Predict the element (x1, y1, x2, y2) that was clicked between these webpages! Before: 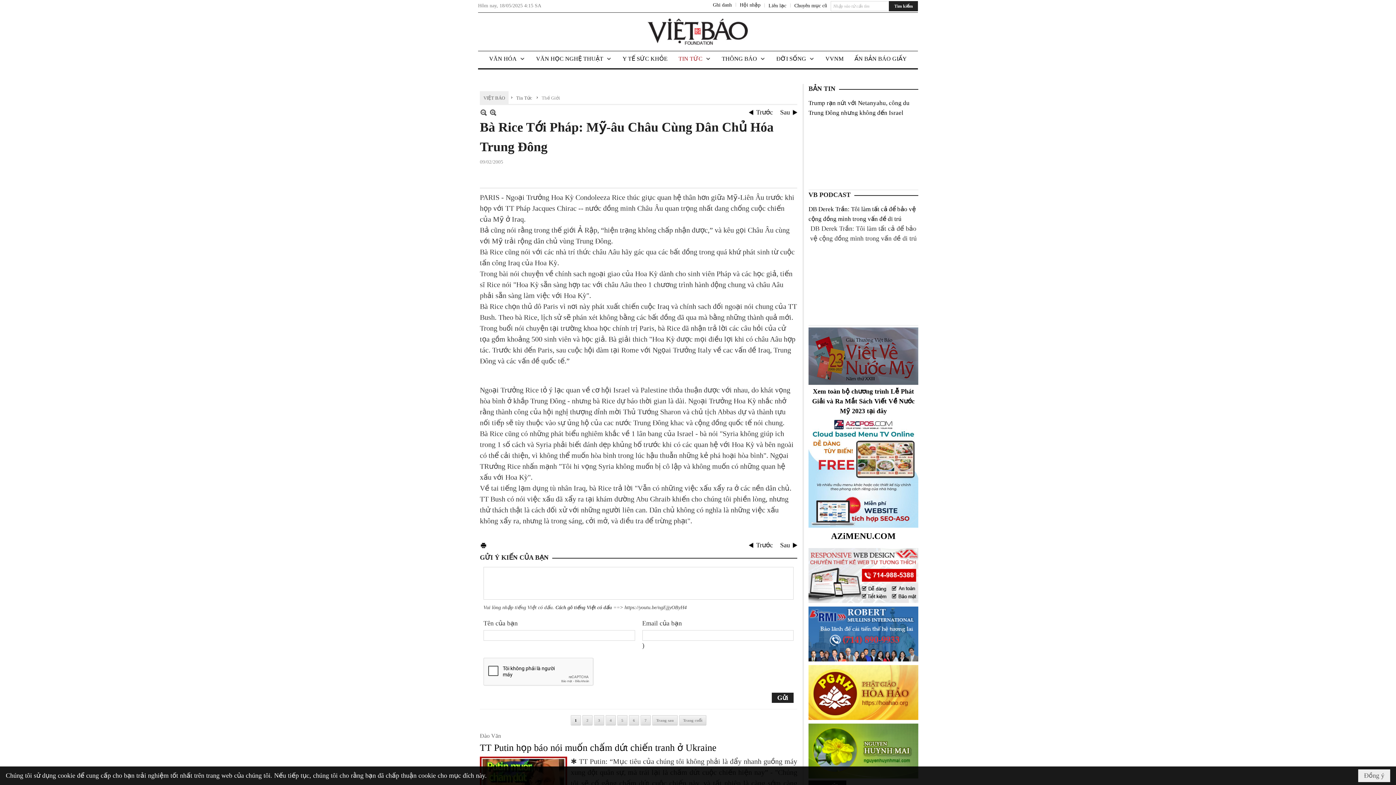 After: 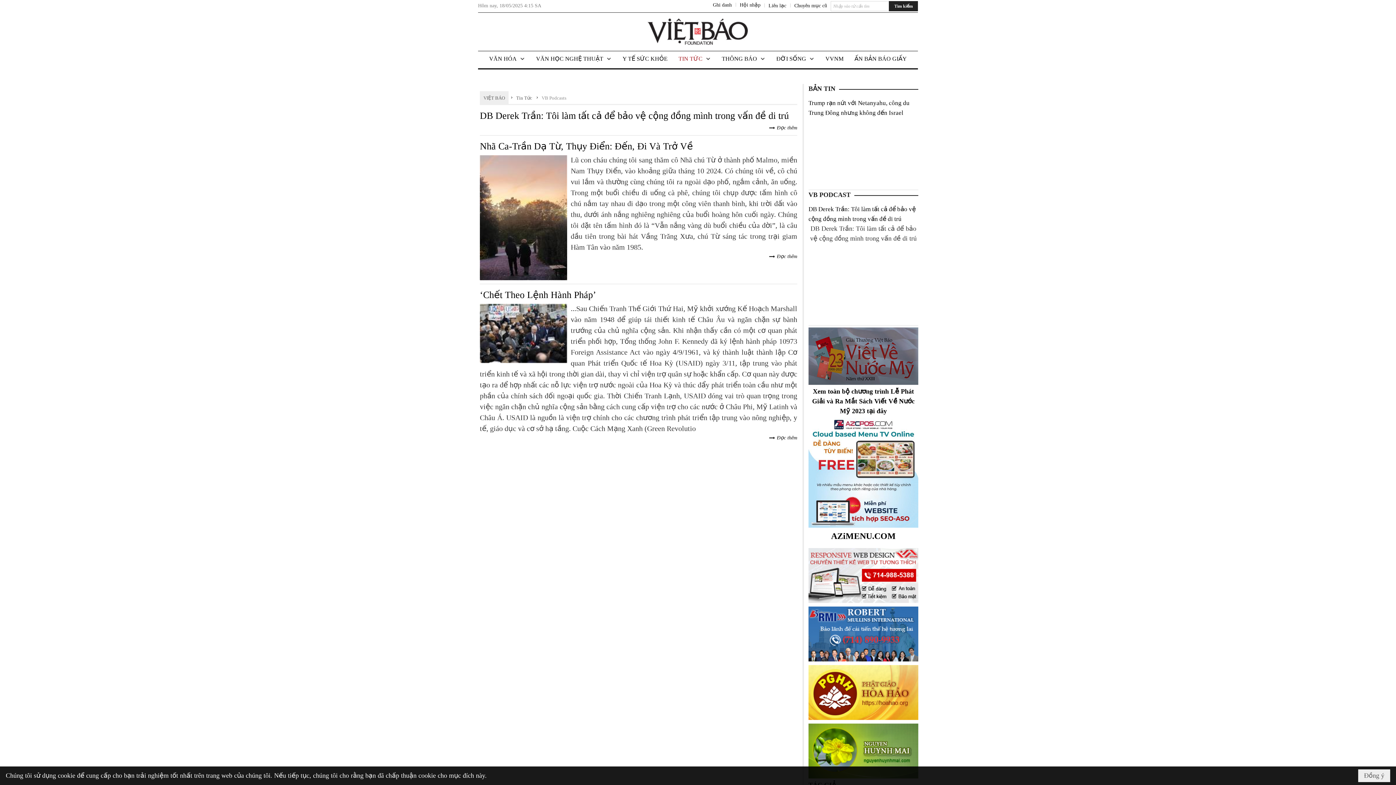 Action: label: VB PODCAST bbox: (808, 191, 850, 198)